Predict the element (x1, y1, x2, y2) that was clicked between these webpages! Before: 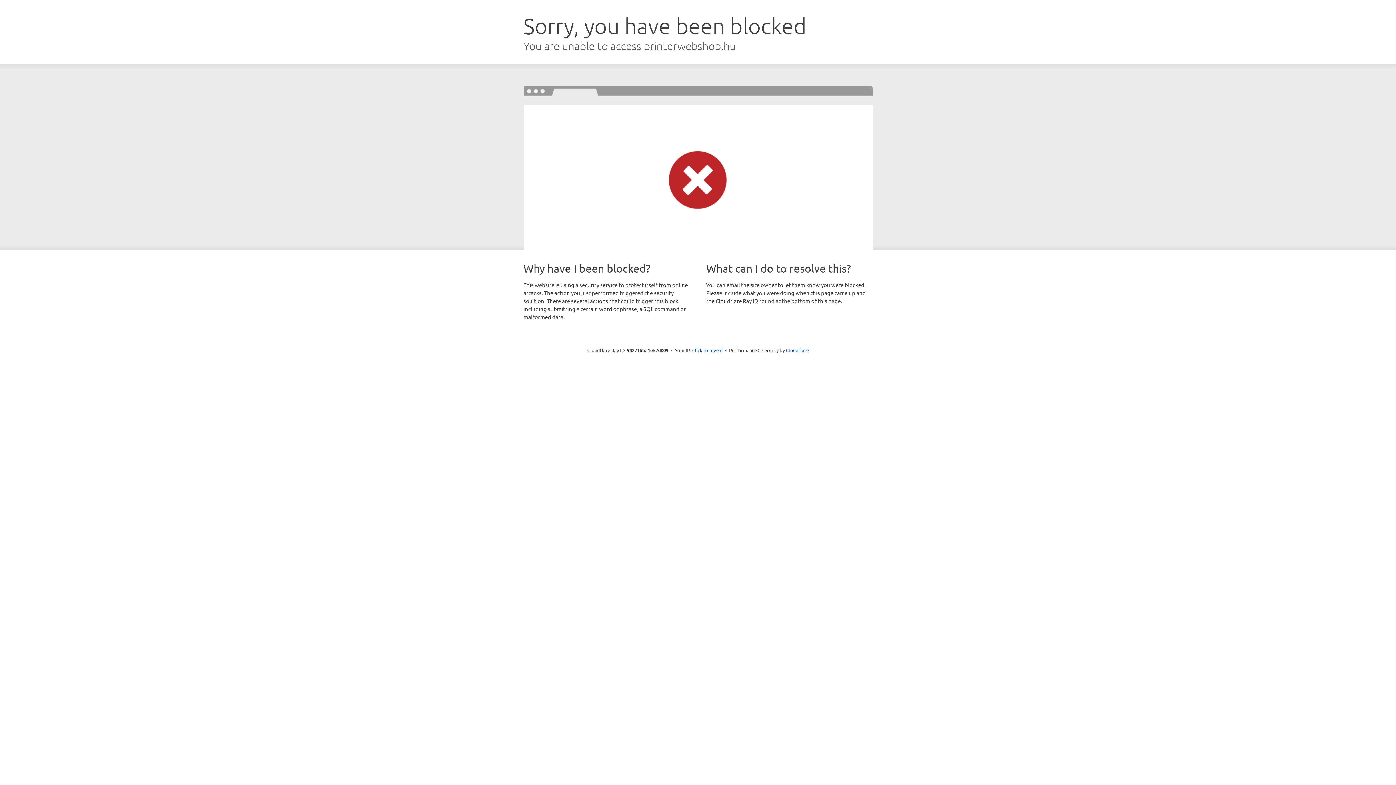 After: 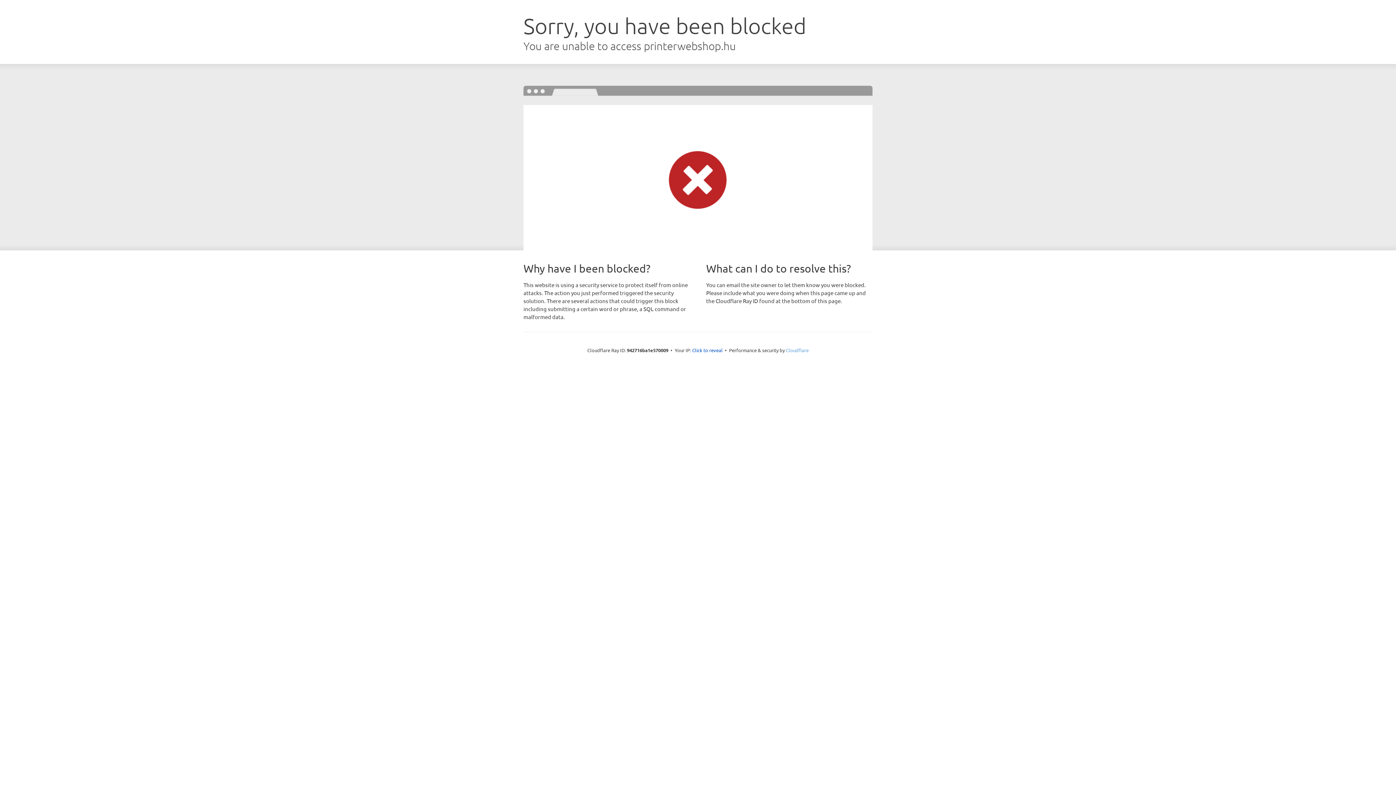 Action: bbox: (786, 347, 808, 353) label: Cloudflare